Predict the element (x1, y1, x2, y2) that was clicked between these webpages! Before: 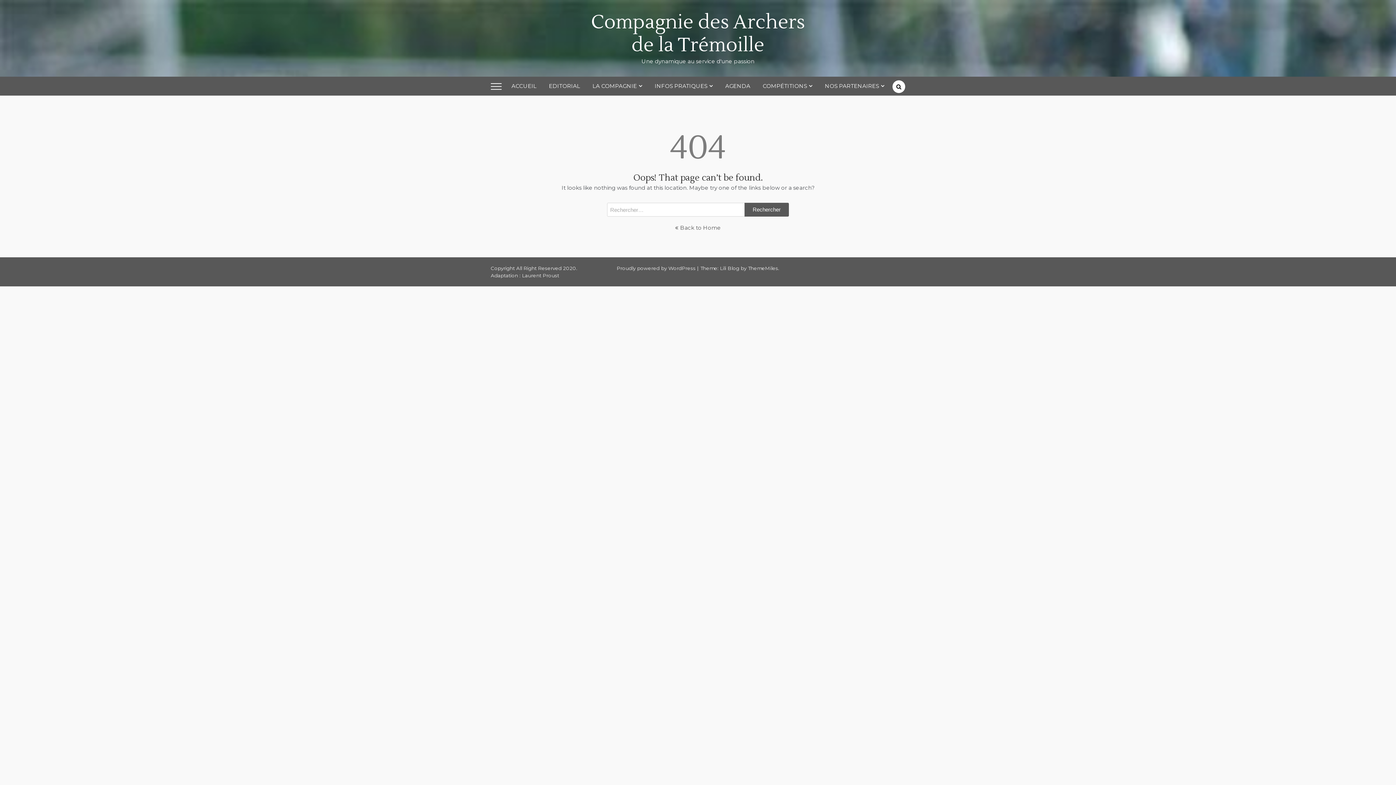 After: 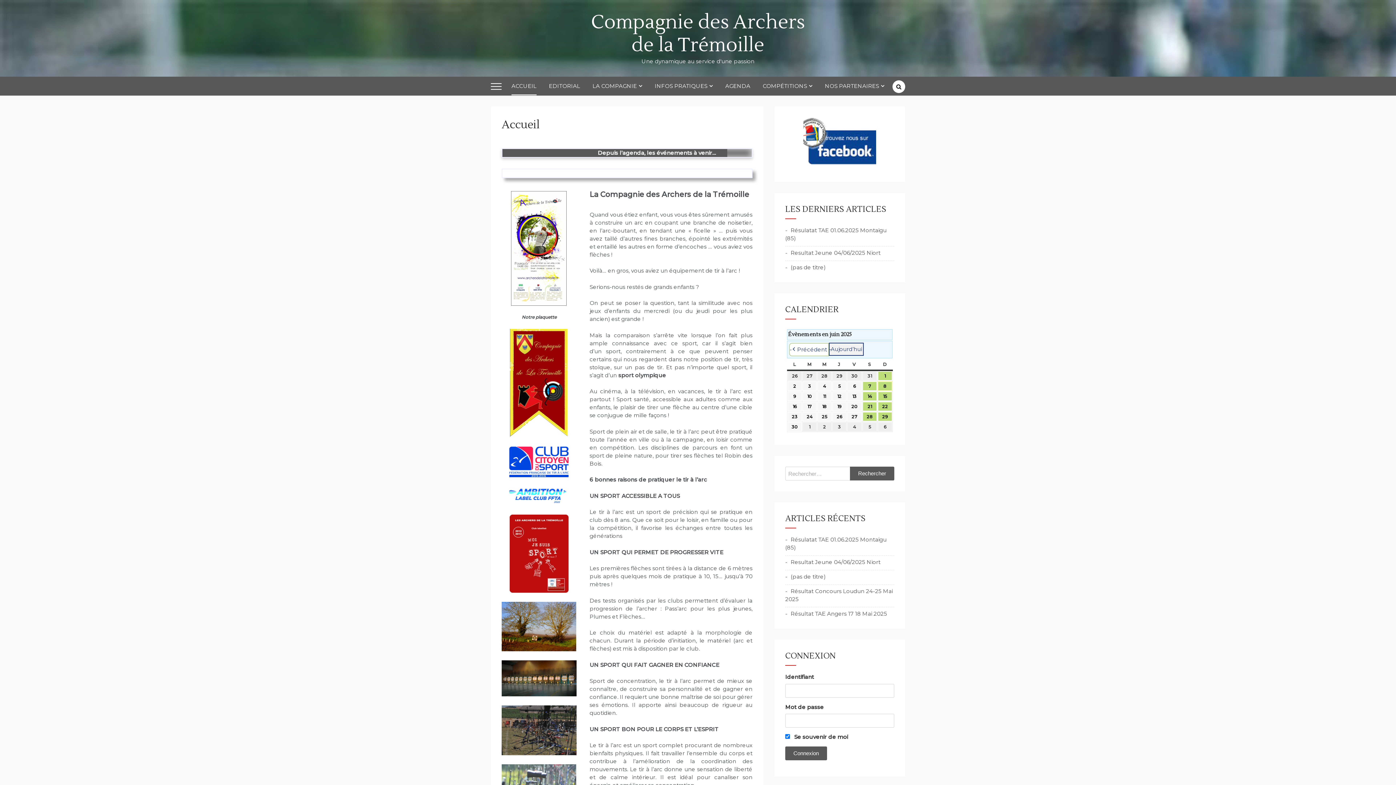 Action: bbox: (591, 10, 805, 57) label: Compagnie des Archers de la Trémoille